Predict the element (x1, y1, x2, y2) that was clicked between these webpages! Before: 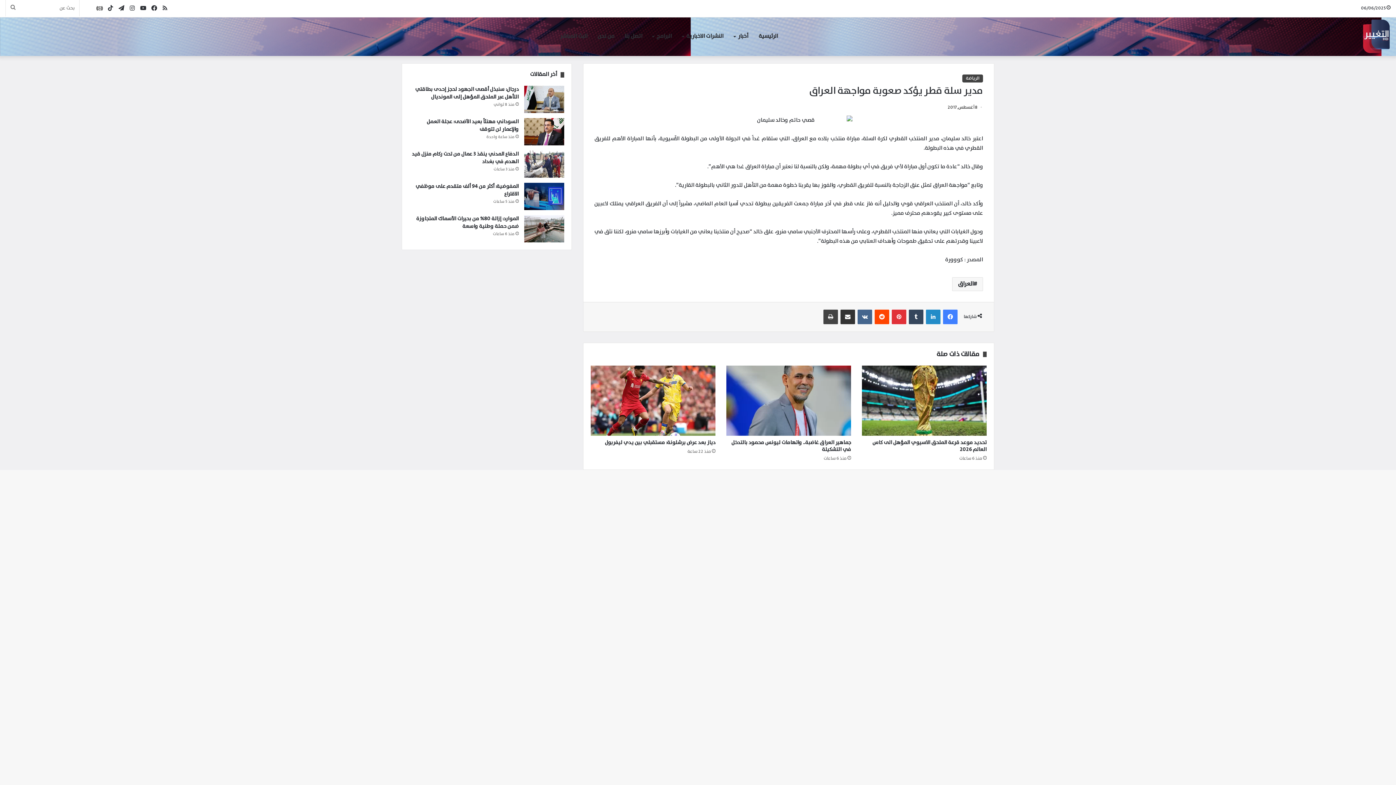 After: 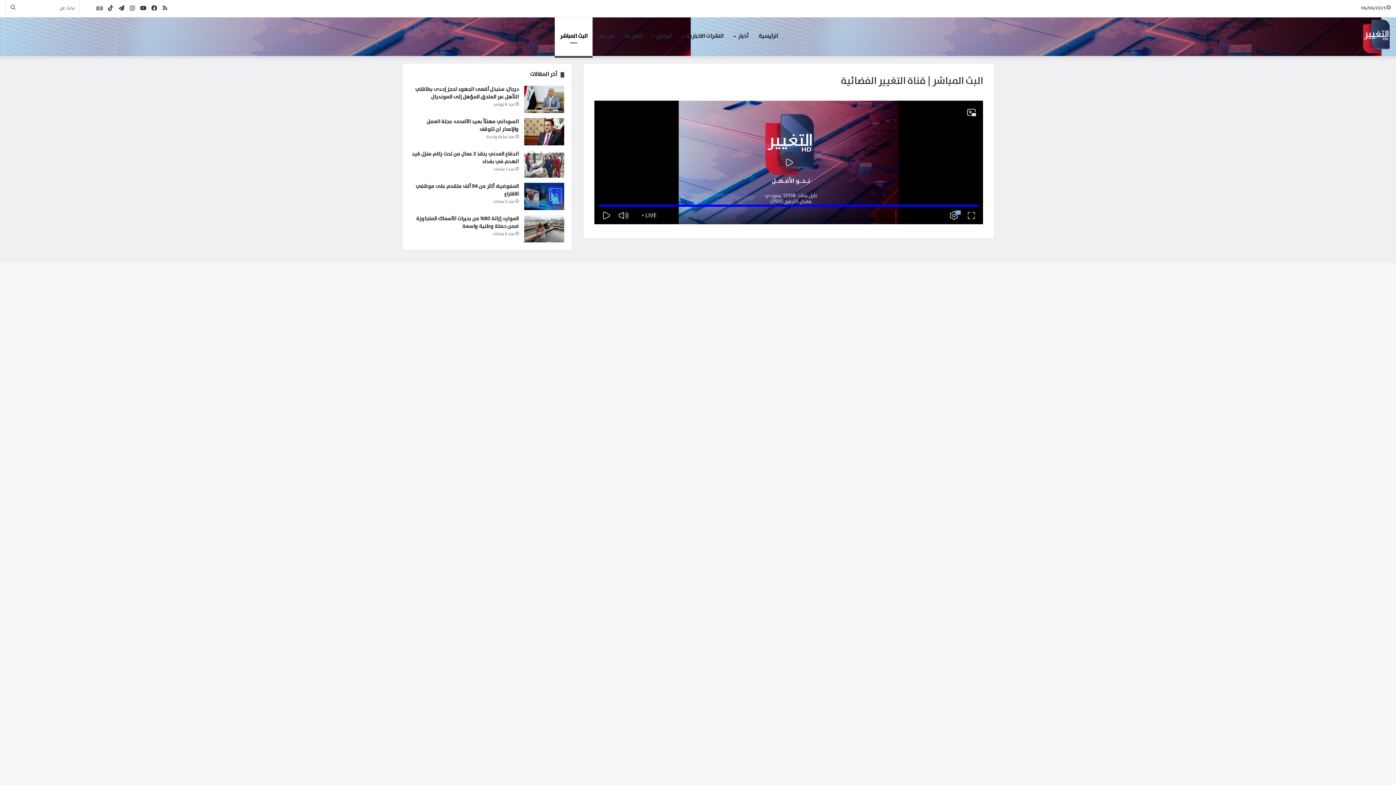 Action: bbox: (554, 17, 592, 56) label: البث المباشر